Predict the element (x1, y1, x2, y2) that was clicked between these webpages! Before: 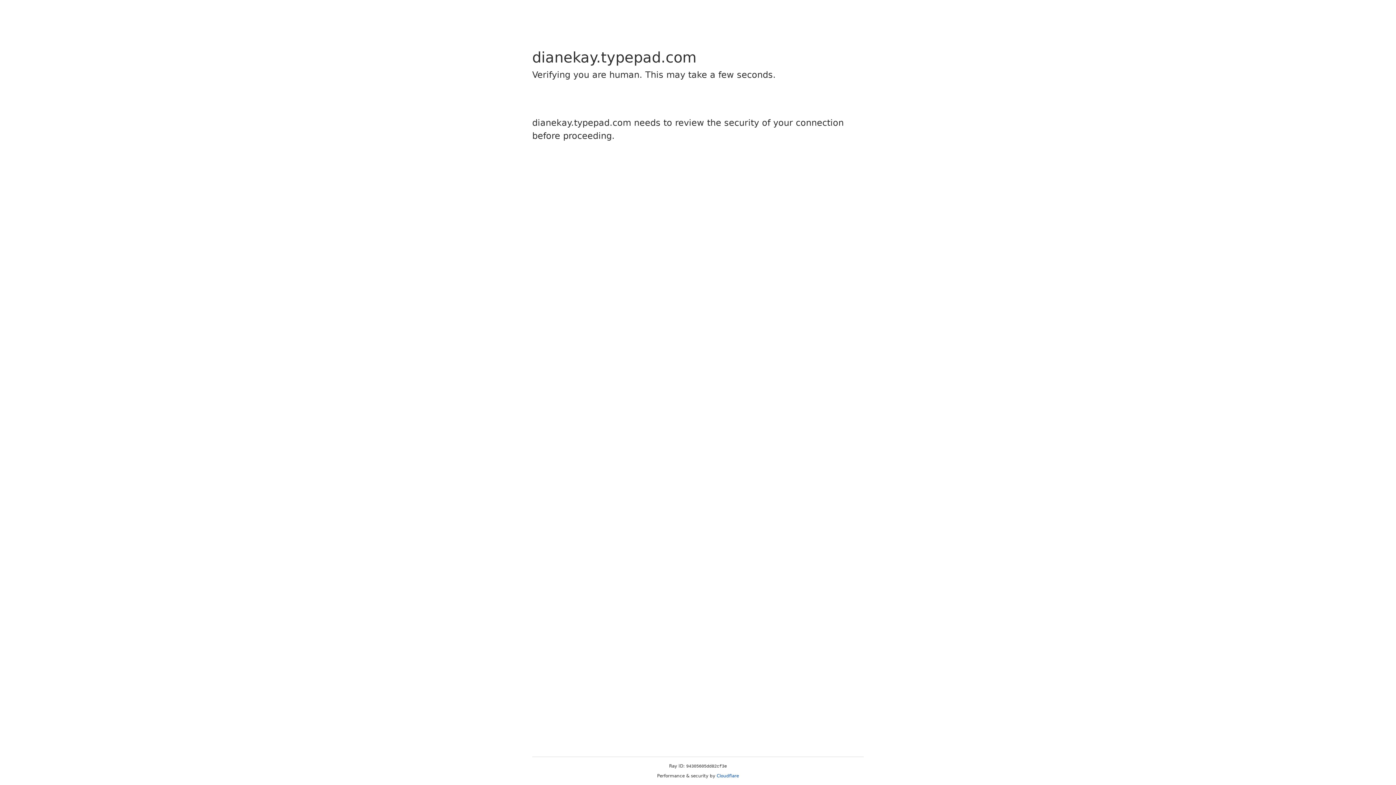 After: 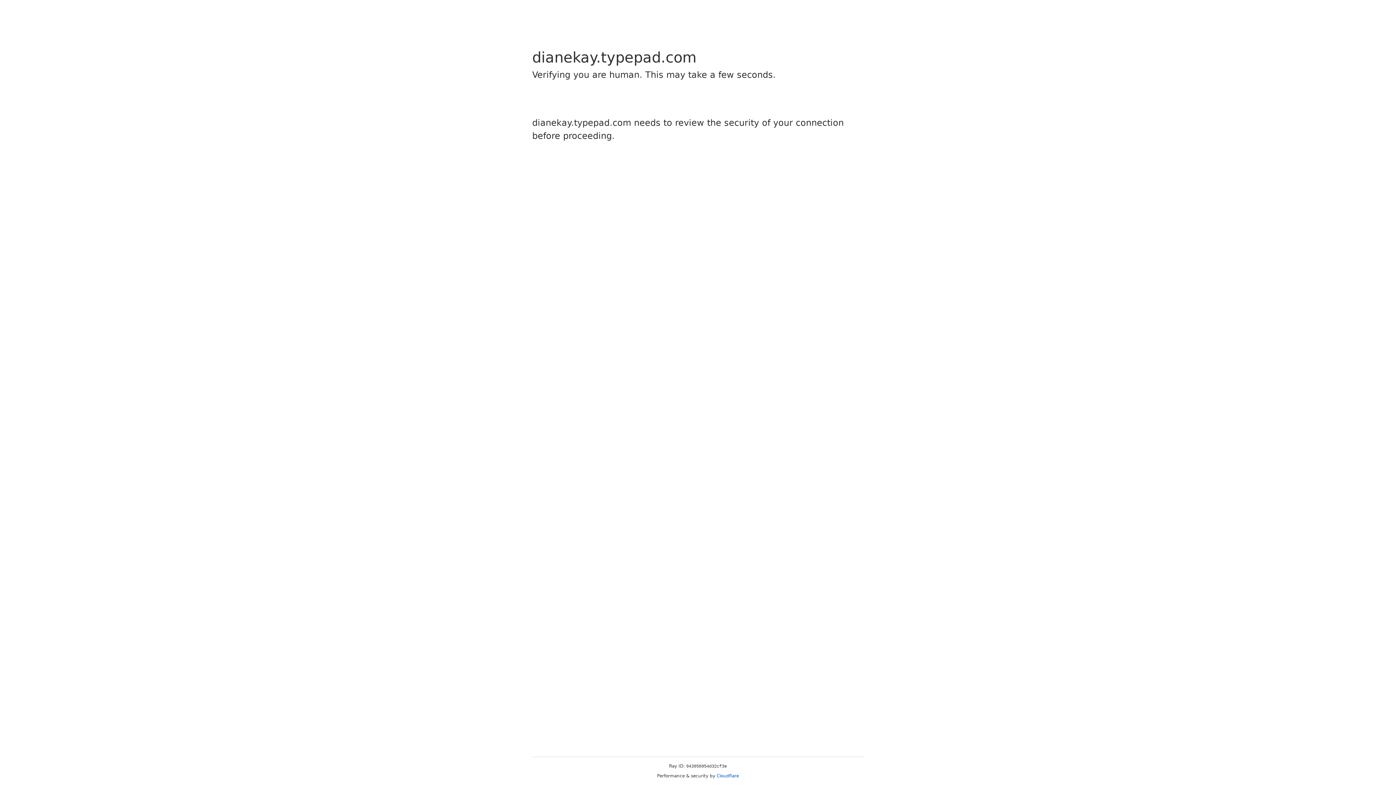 Action: bbox: (716, 773, 739, 778) label: Cloudflare